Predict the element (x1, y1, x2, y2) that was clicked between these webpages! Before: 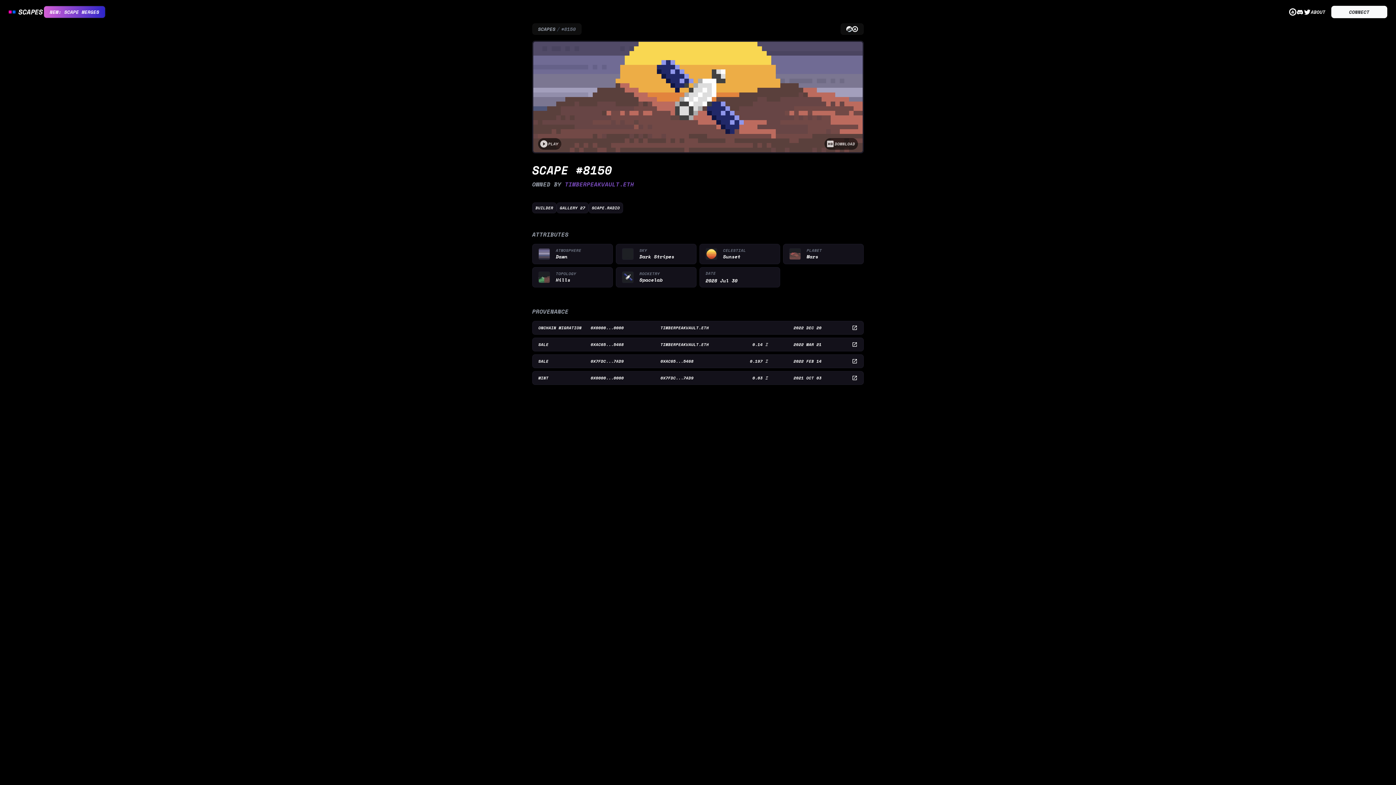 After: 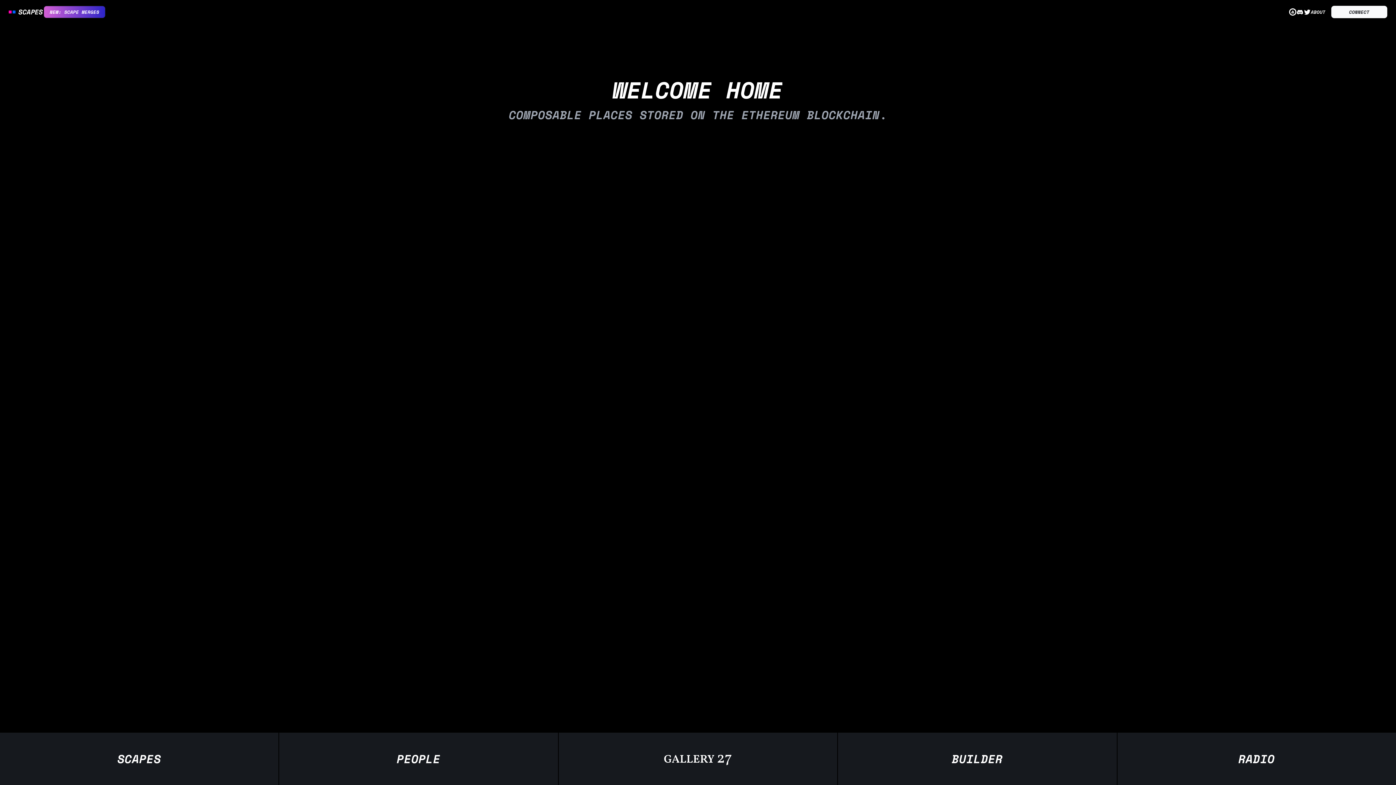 Action: bbox: (8, 6, 43, 17)